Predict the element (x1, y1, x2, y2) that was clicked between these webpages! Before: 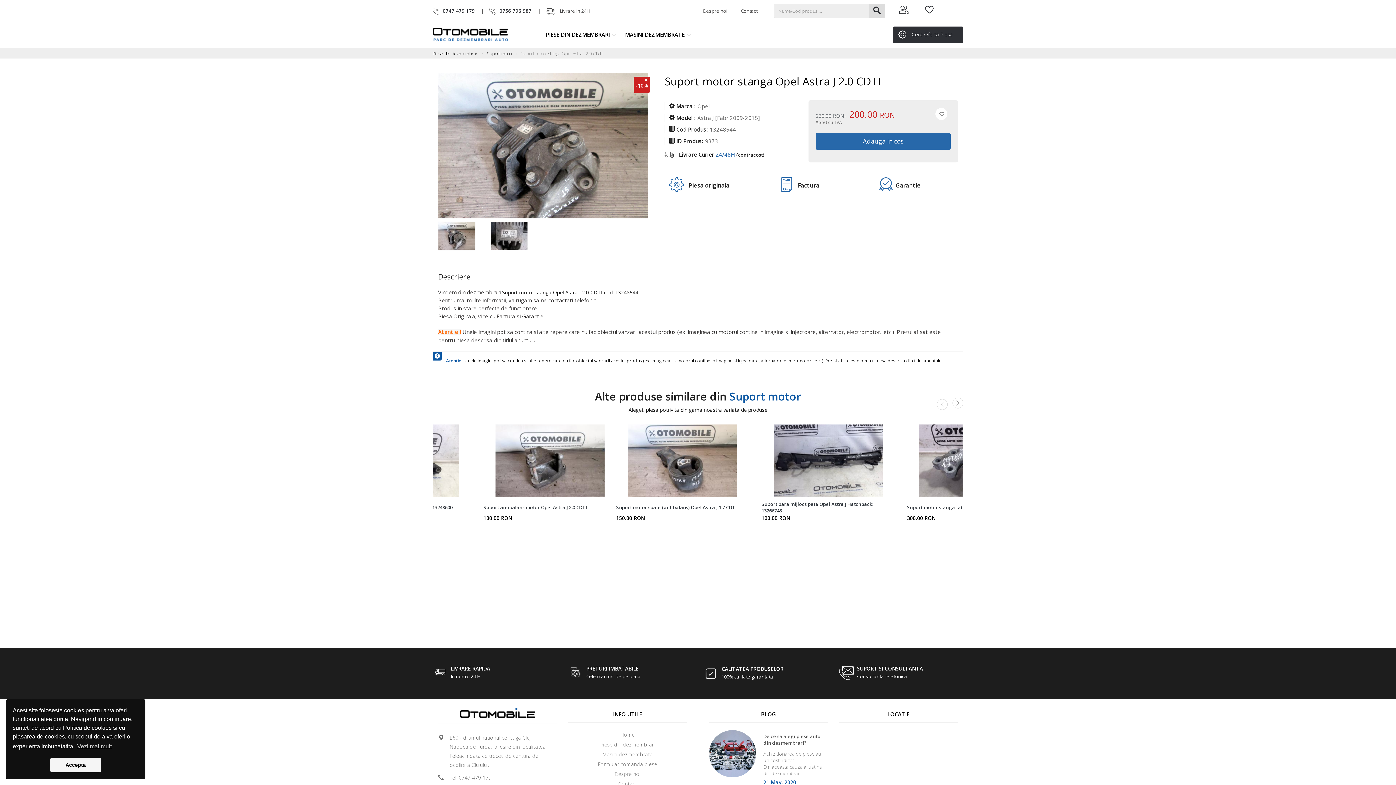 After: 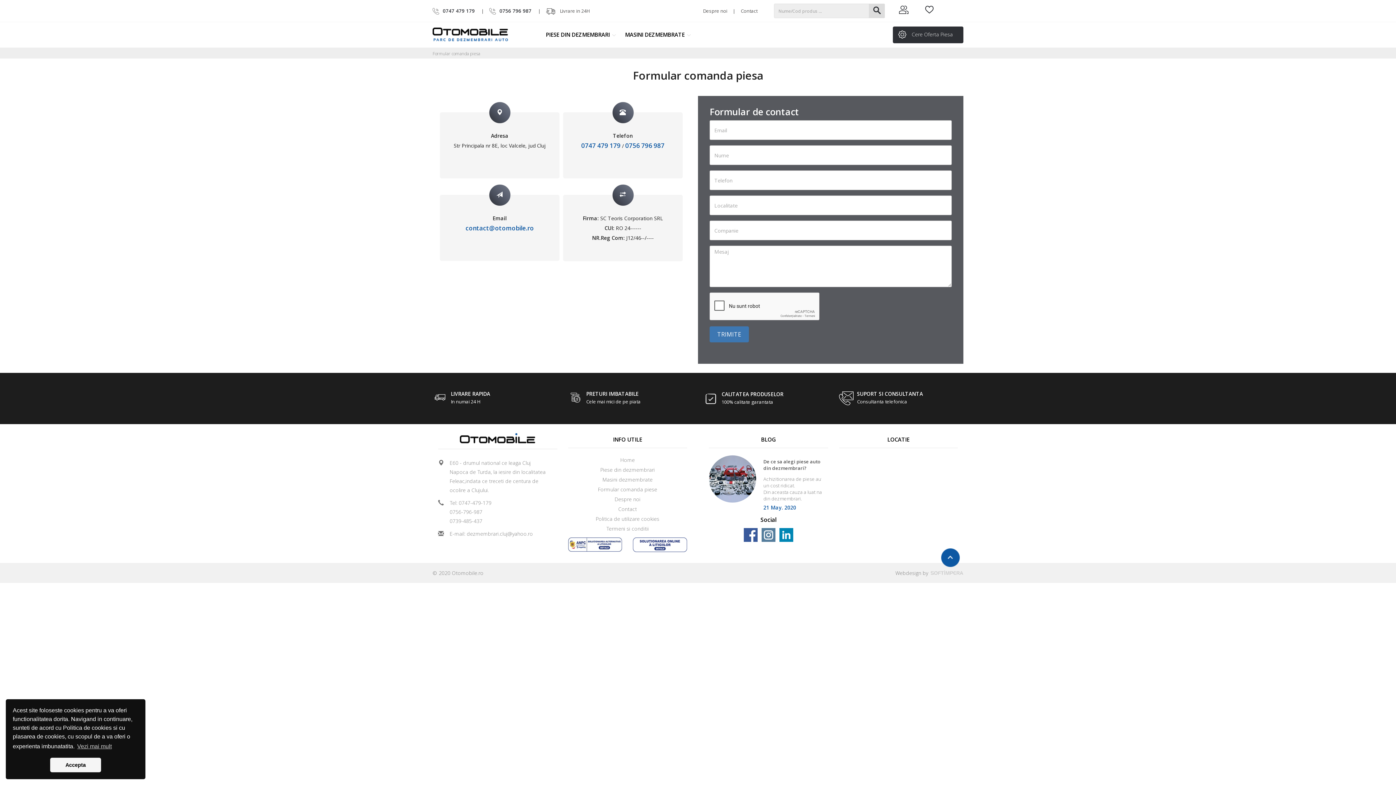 Action: label: Formular comanda piese bbox: (568, 760, 687, 769)